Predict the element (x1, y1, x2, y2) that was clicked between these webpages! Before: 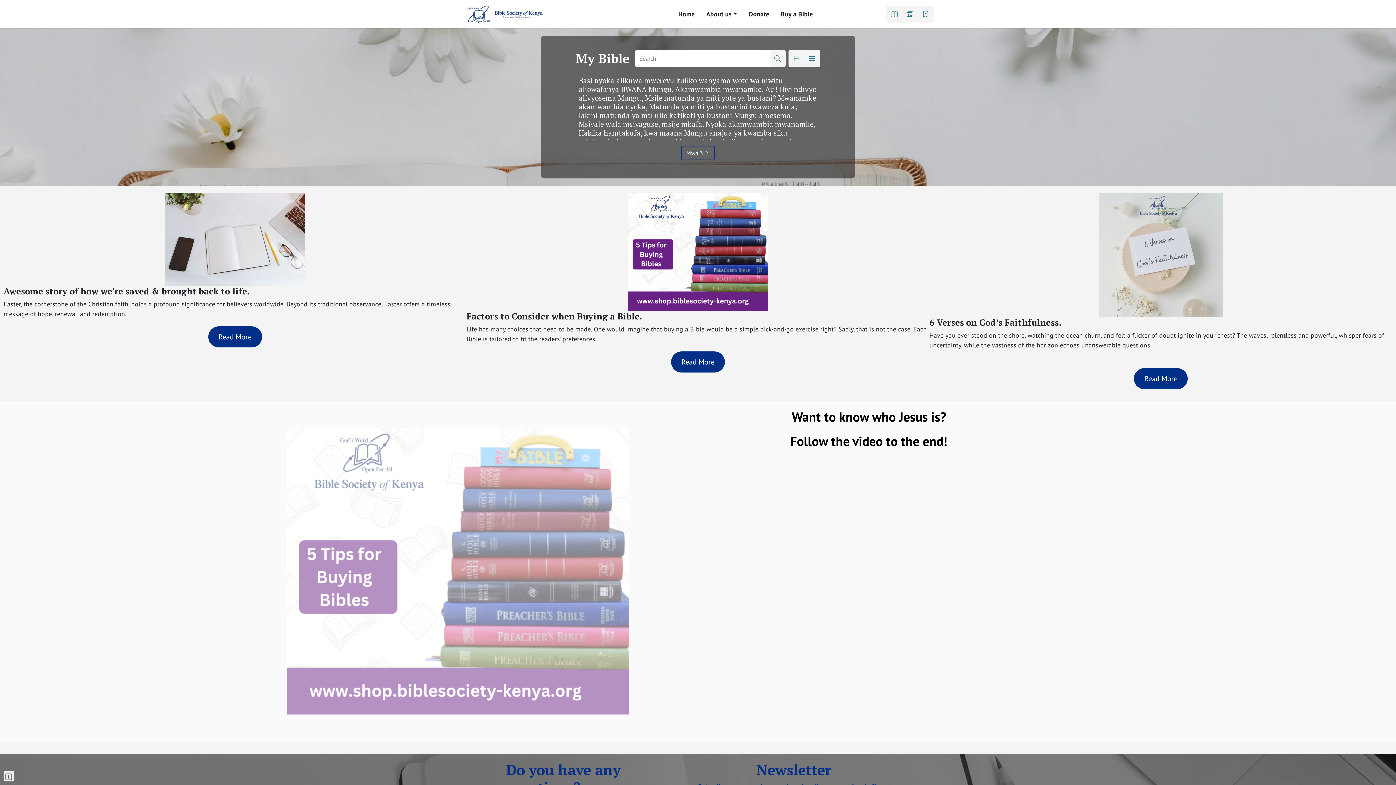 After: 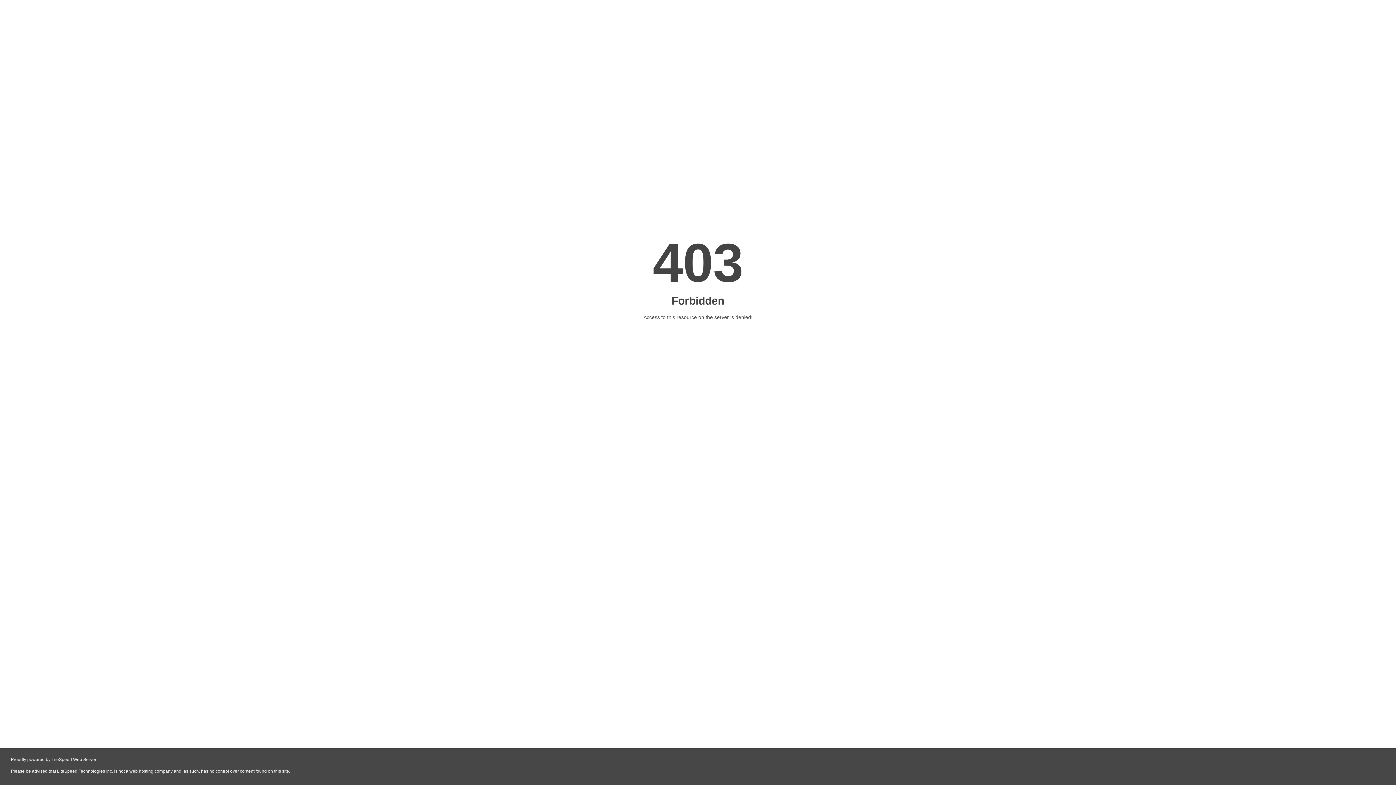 Action: label: Donate bbox: (743, 6, 775, 21)